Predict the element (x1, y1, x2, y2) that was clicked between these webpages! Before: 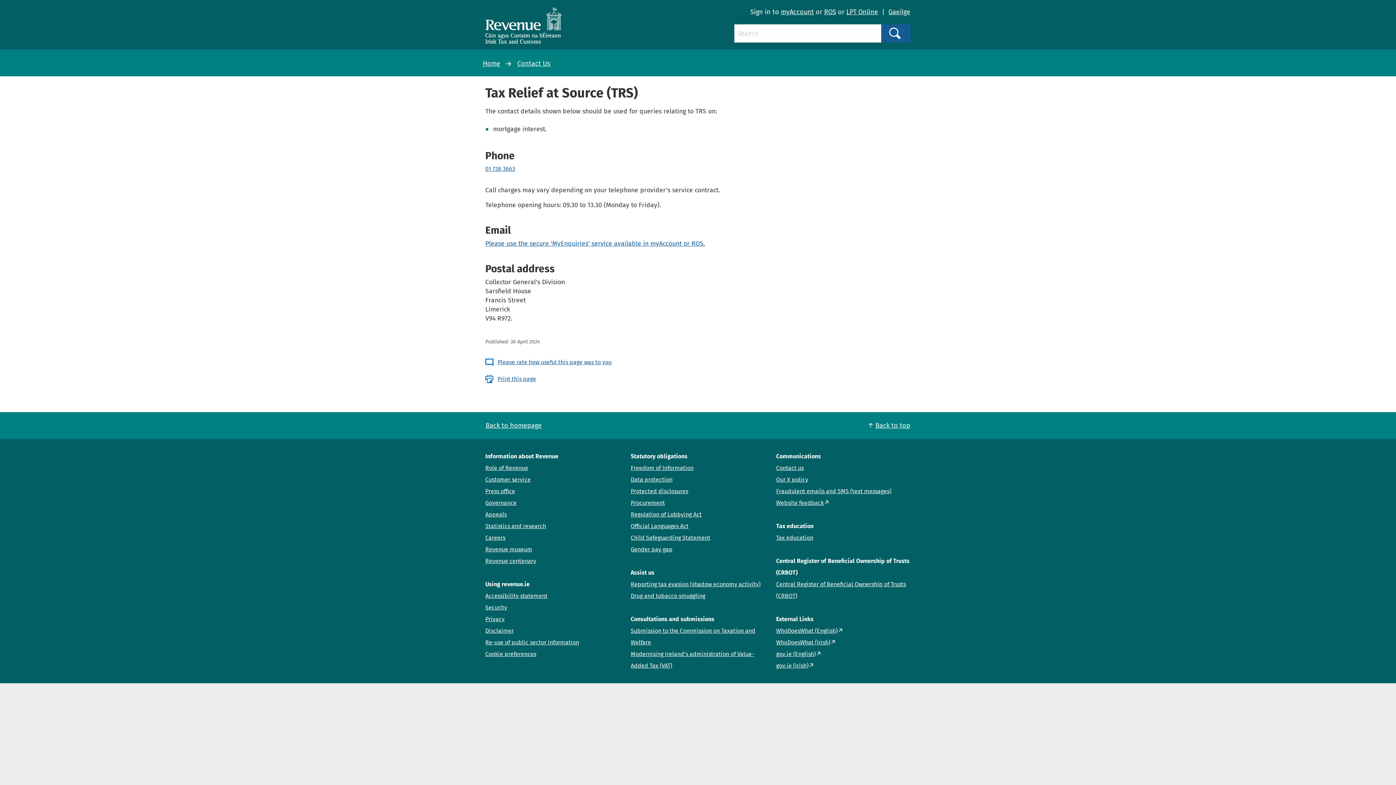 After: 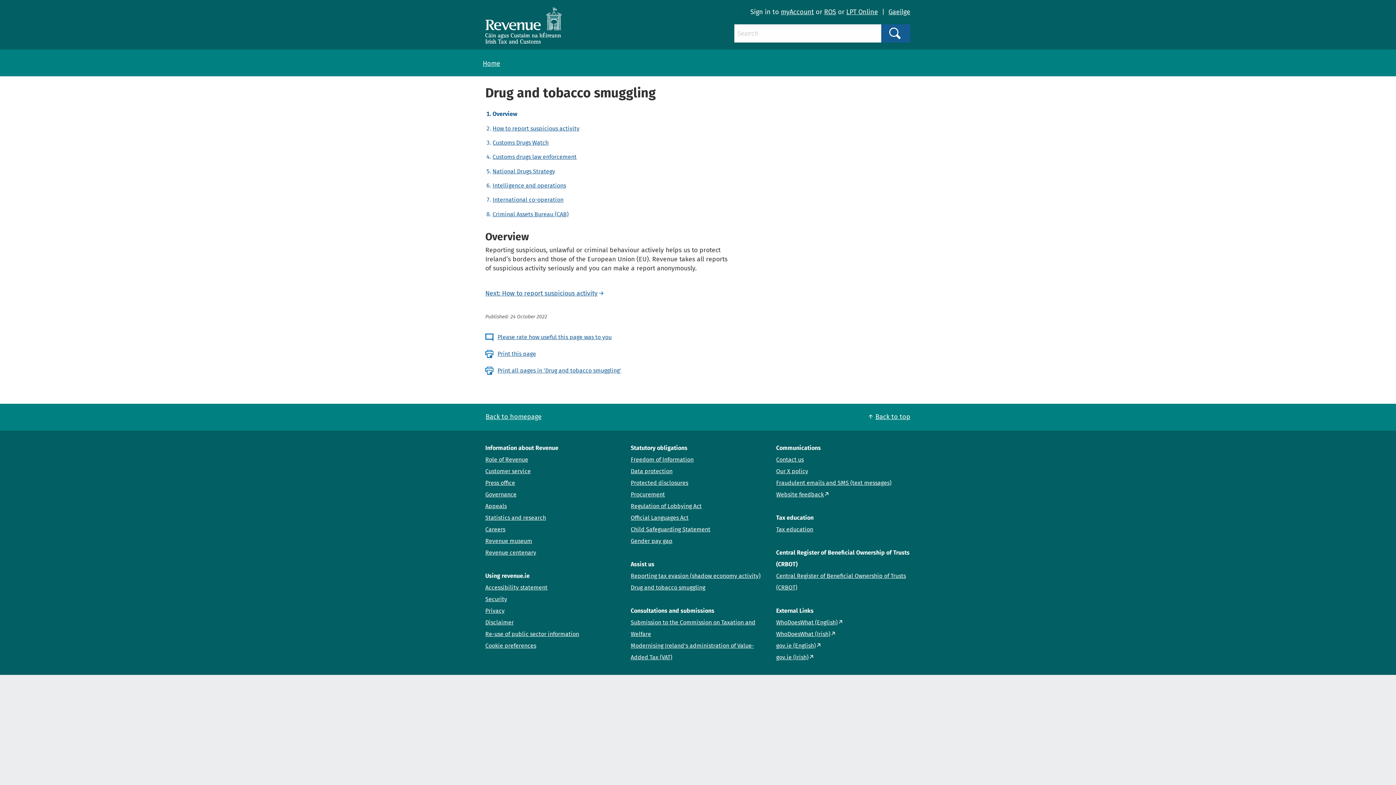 Action: label: Drug and tobacco smuggling bbox: (630, 592, 705, 599)